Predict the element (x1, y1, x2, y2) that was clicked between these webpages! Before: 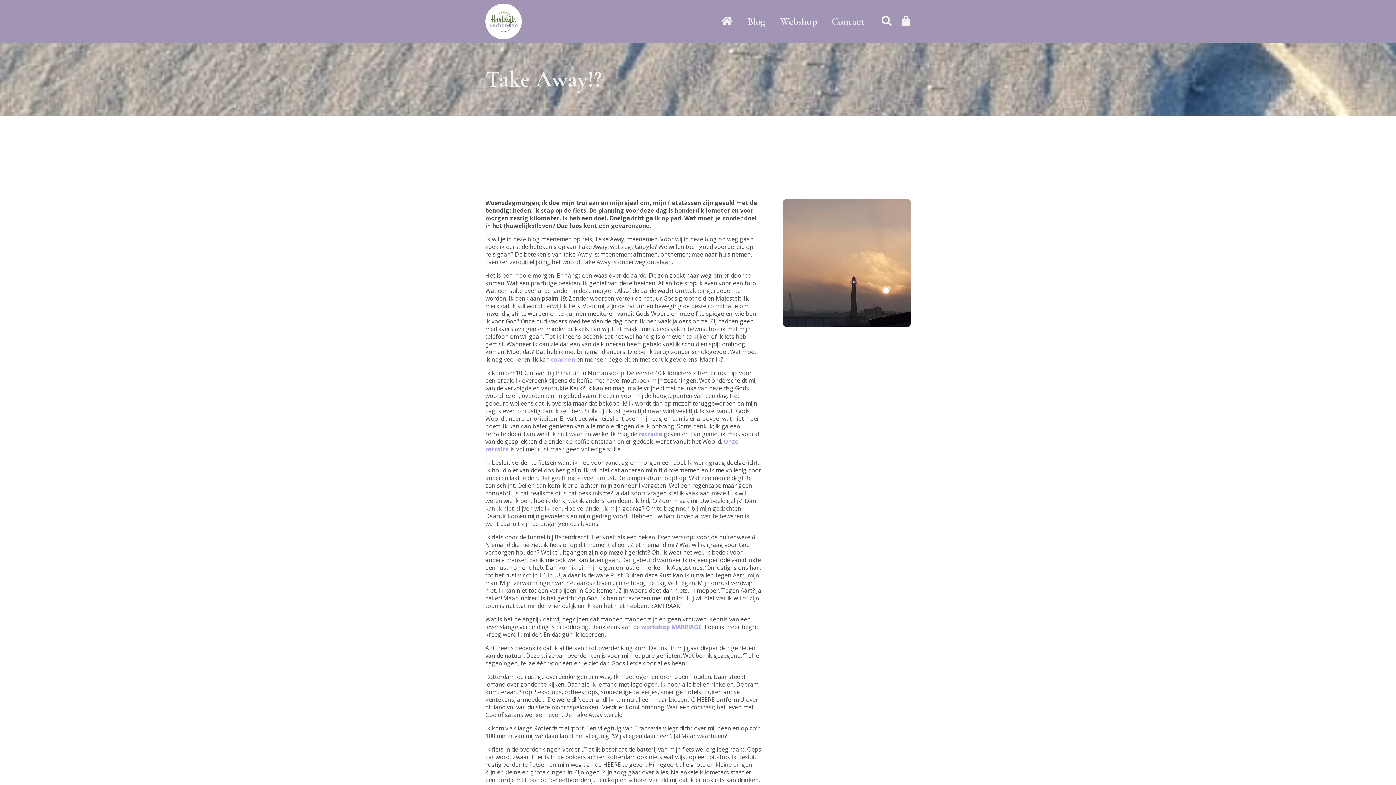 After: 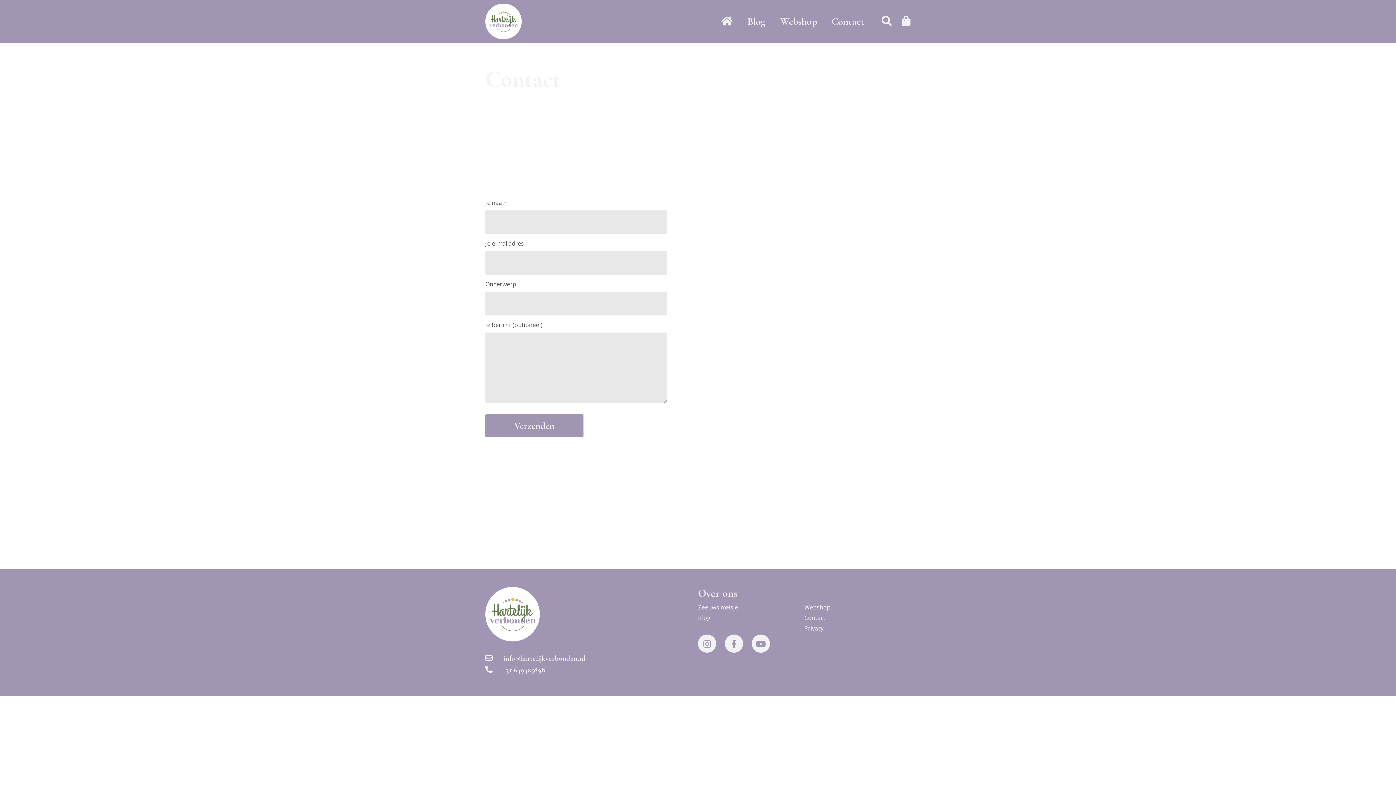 Action: bbox: (831, 10, 864, 32) label: Contact